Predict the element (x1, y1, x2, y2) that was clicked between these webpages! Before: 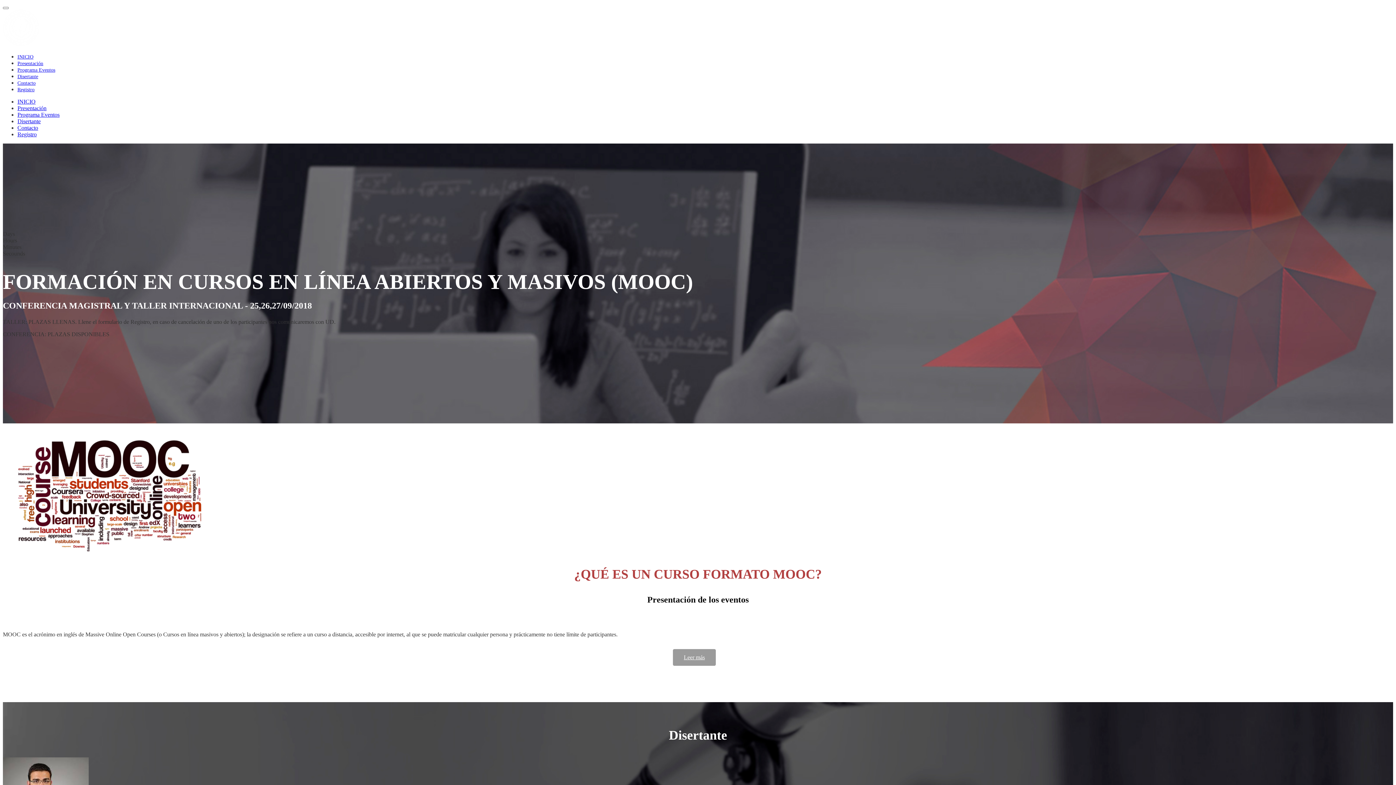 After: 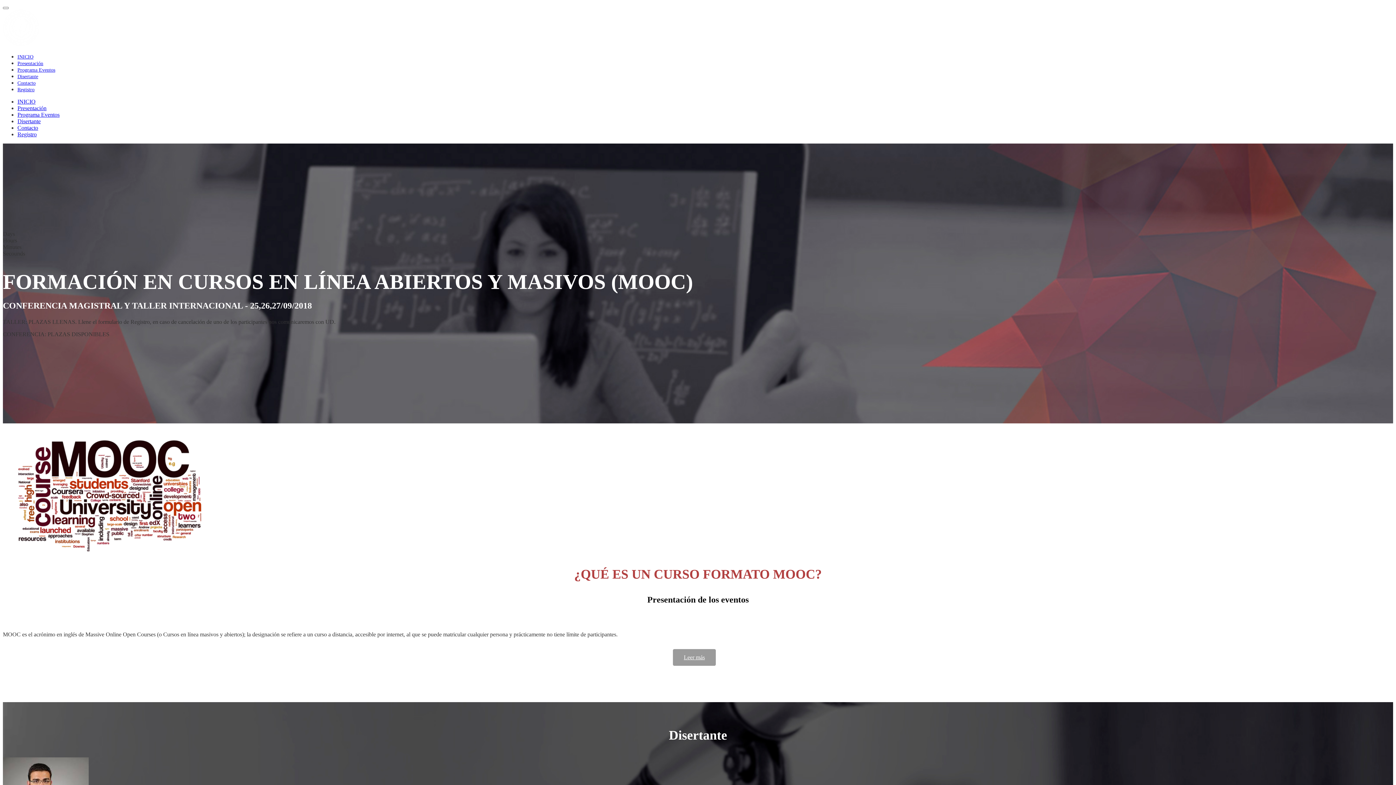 Action: bbox: (2, 41, 38, 47)